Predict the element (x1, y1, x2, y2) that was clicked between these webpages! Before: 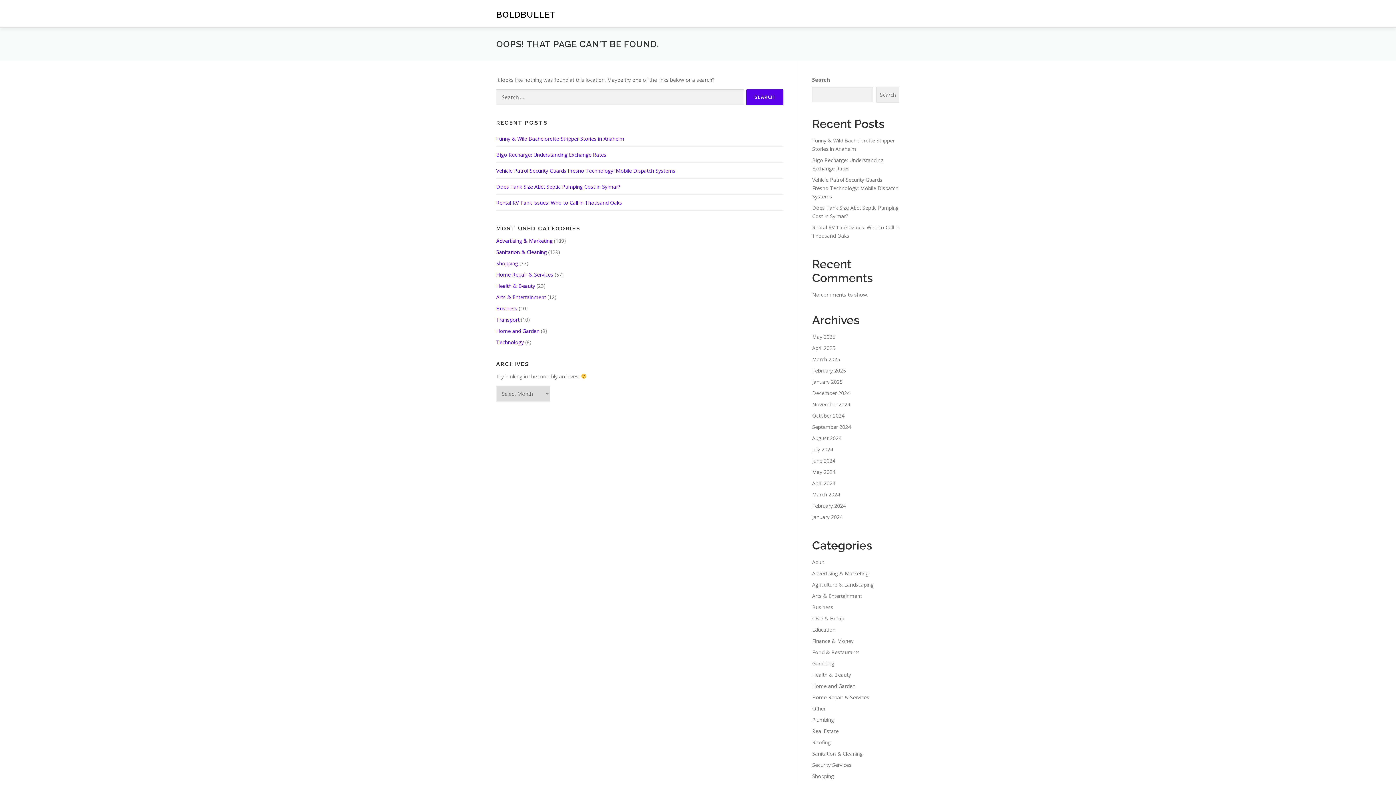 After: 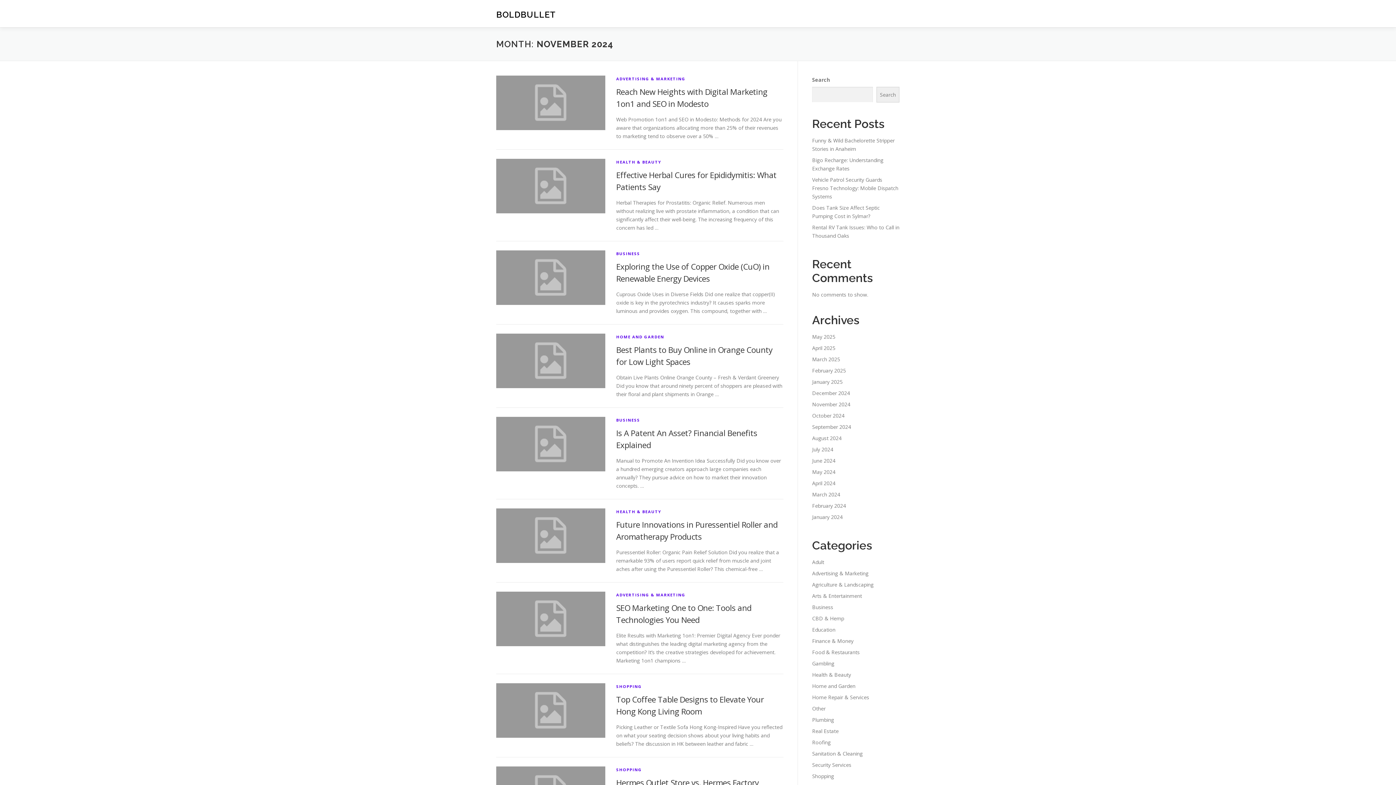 Action: label: November 2024 bbox: (812, 401, 850, 408)